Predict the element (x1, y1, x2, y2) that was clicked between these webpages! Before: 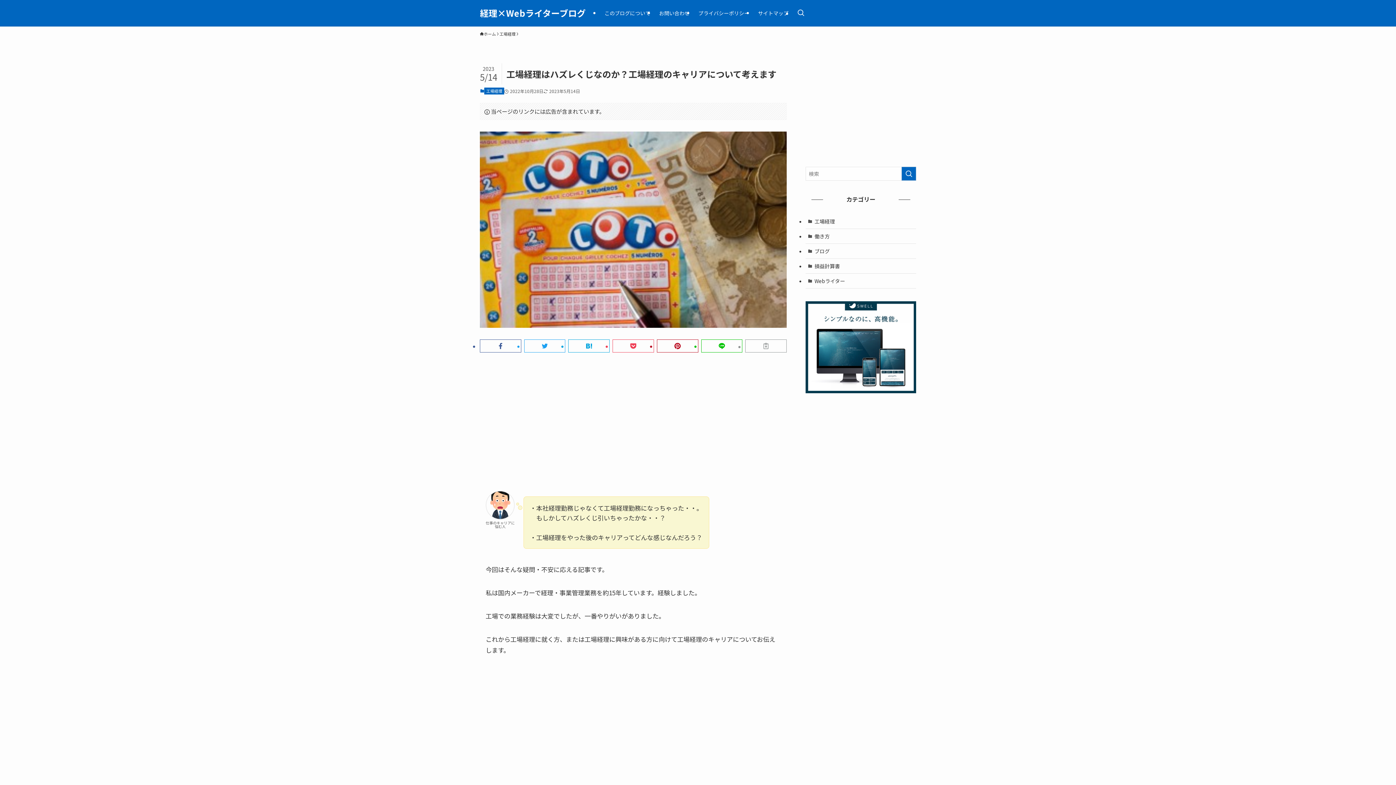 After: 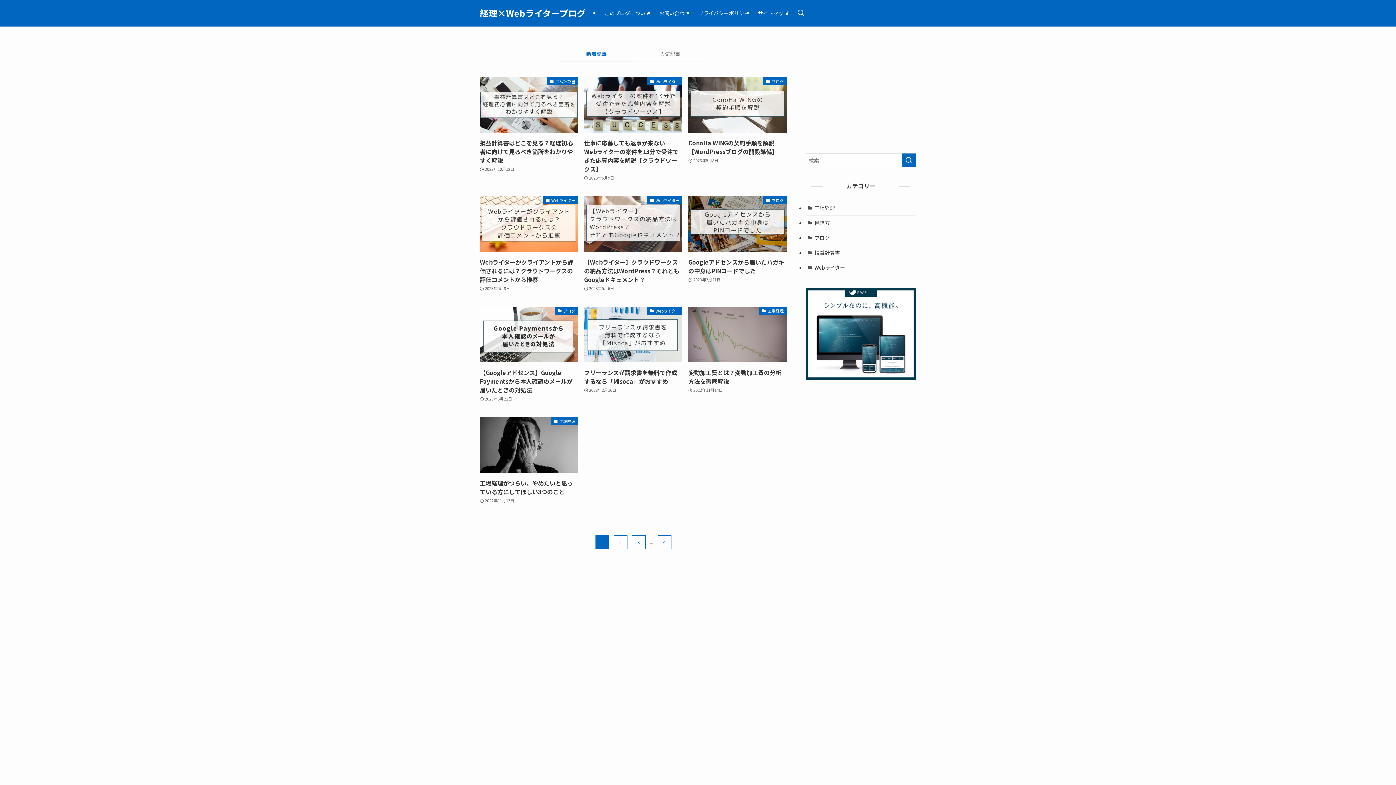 Action: label: 経理×Webライターブログ bbox: (480, 8, 585, 17)